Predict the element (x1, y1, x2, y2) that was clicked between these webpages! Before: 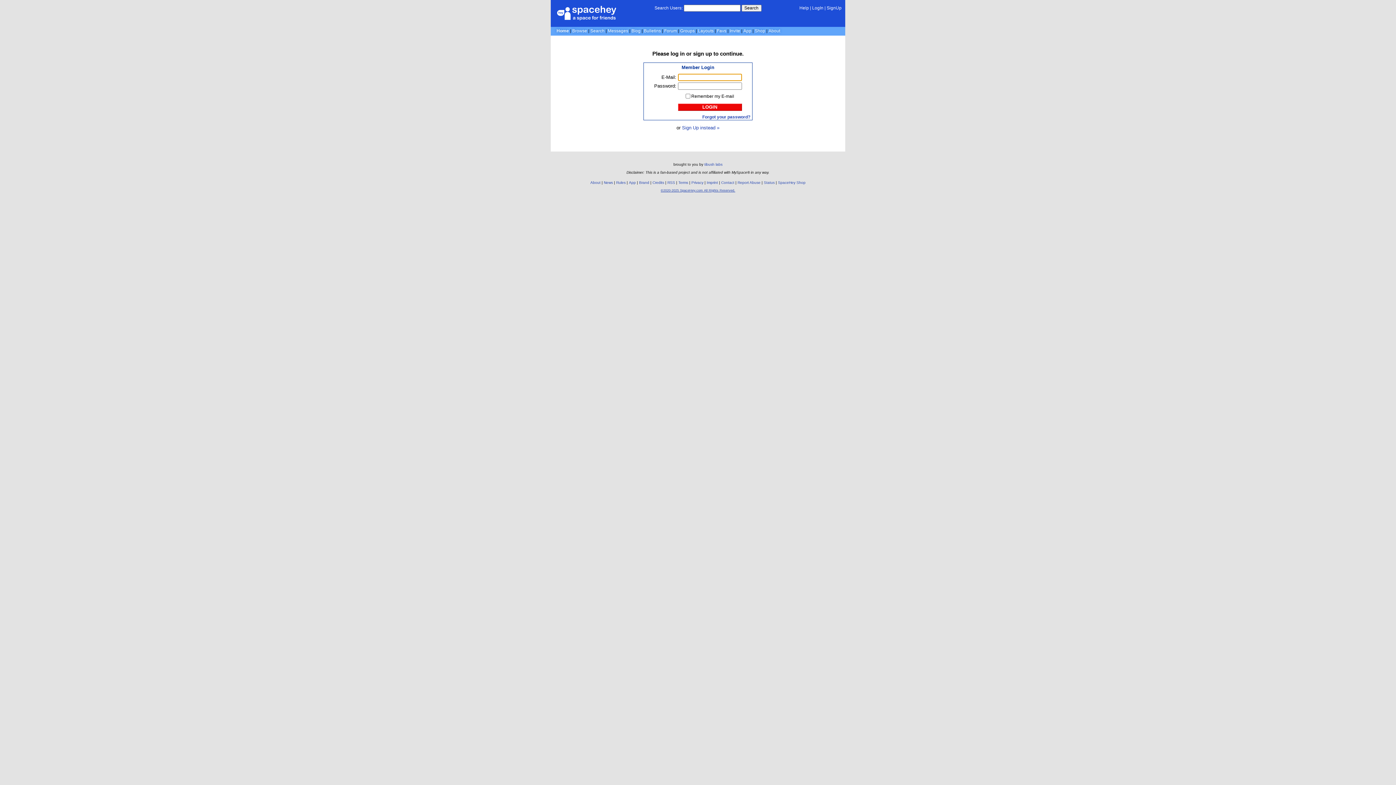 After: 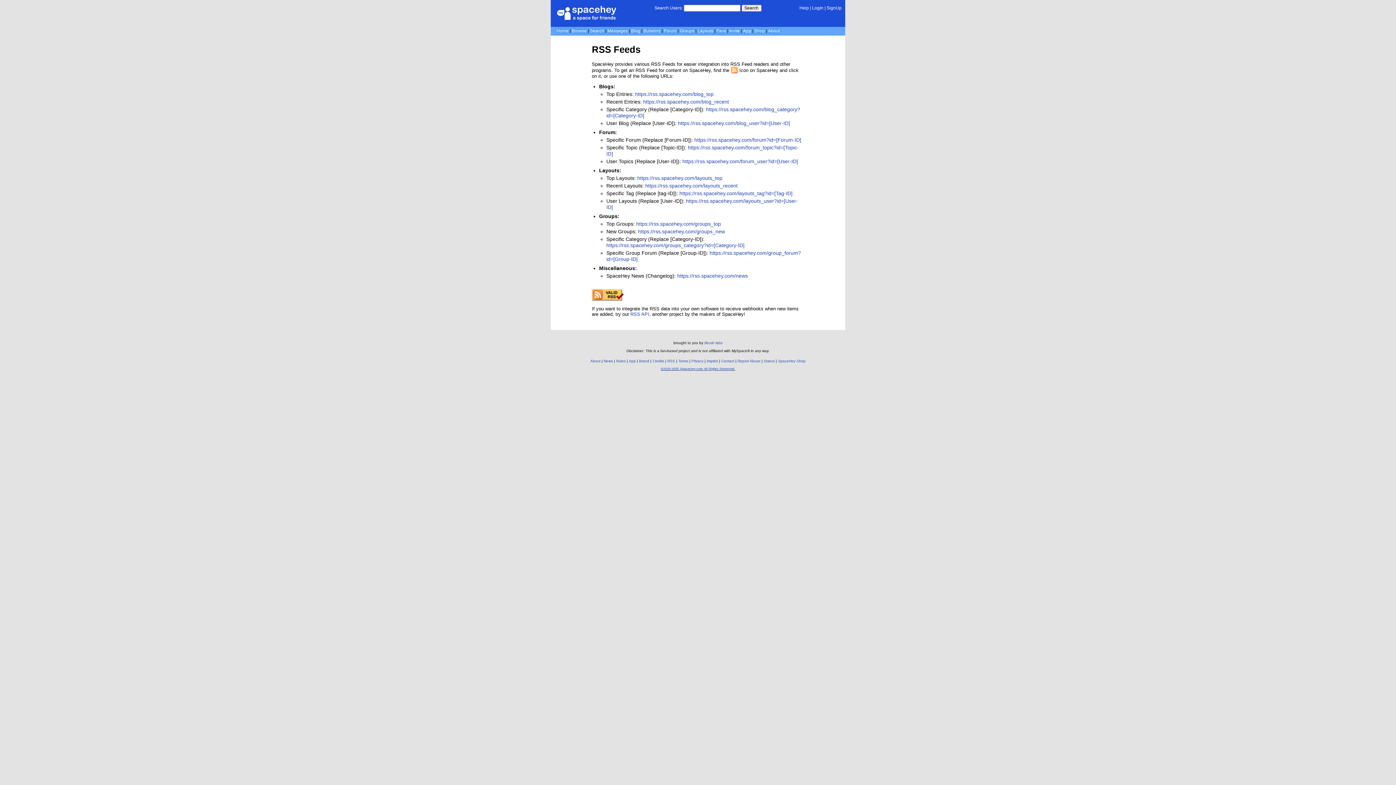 Action: label: RSS bbox: (667, 180, 675, 184)